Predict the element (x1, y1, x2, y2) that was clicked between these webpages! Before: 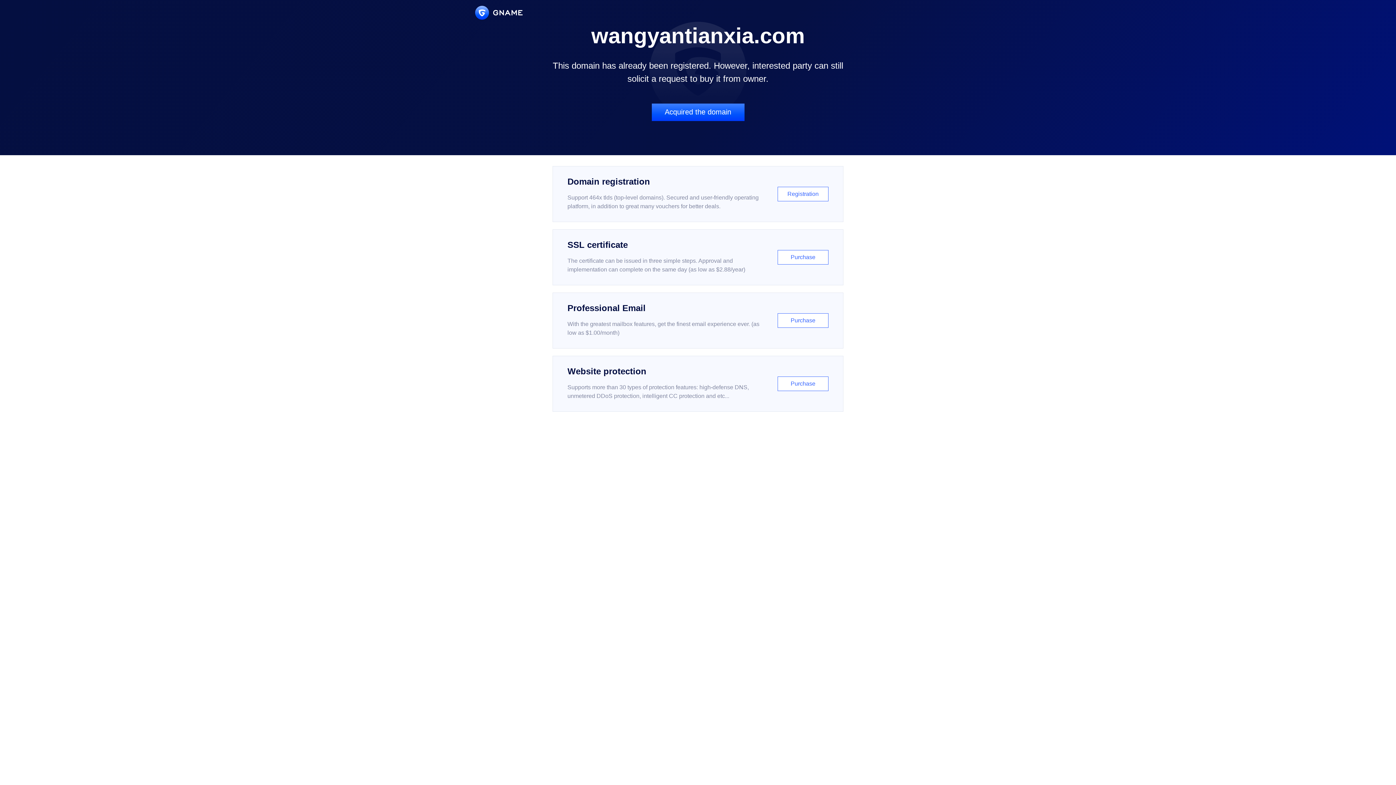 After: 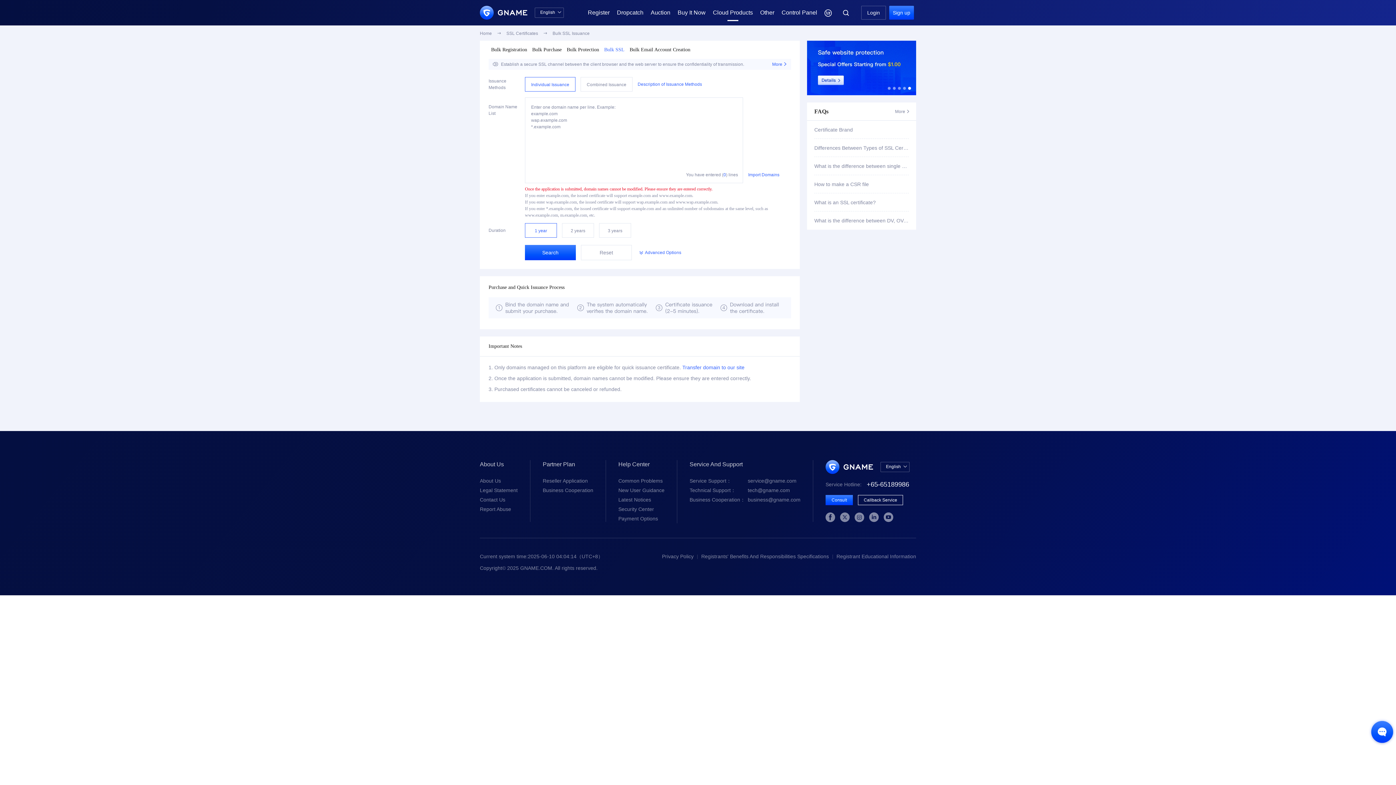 Action: bbox: (552, 229, 843, 285) label: SSL certificate

The certificate can be issued in three simple steps. Approval and implementation can complete on the same day (as low as $2.88/year)

Purchase